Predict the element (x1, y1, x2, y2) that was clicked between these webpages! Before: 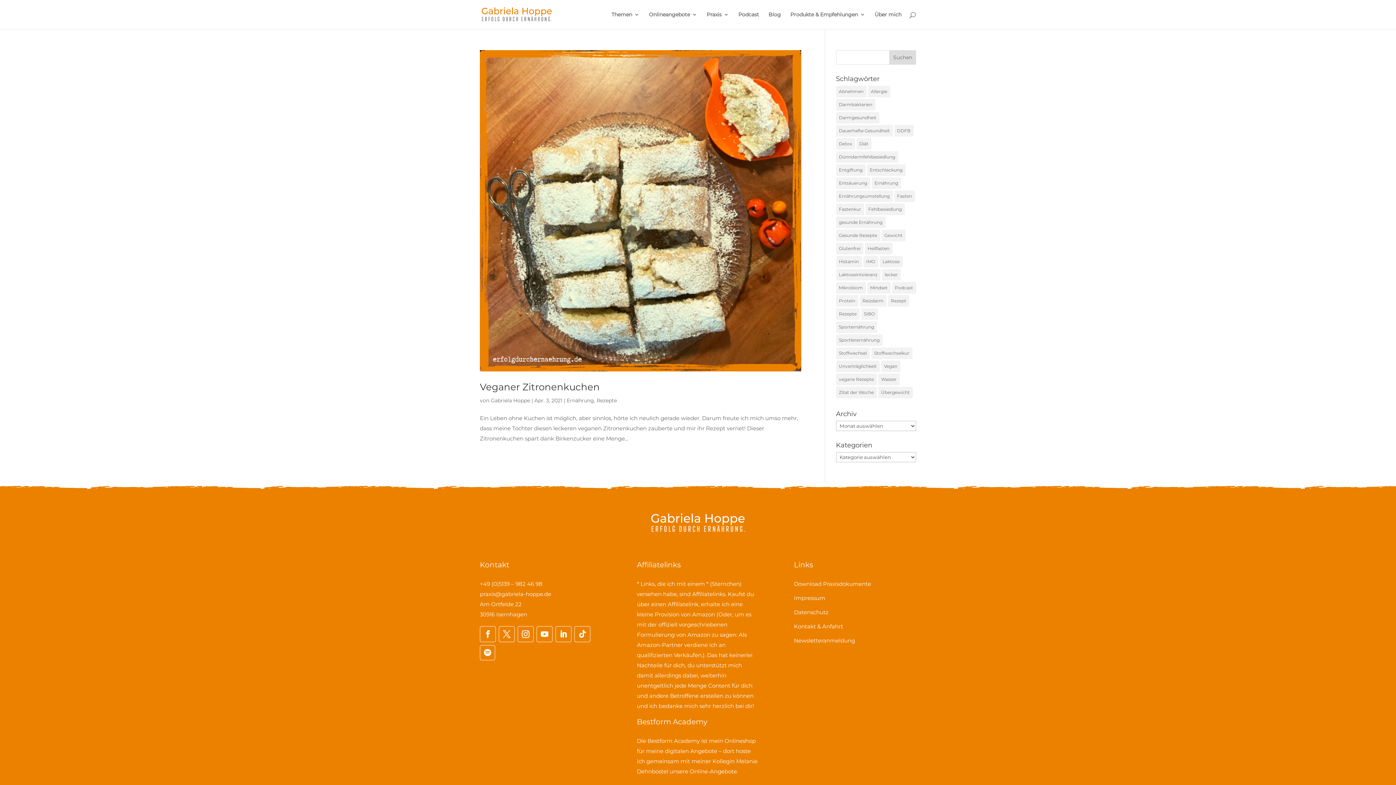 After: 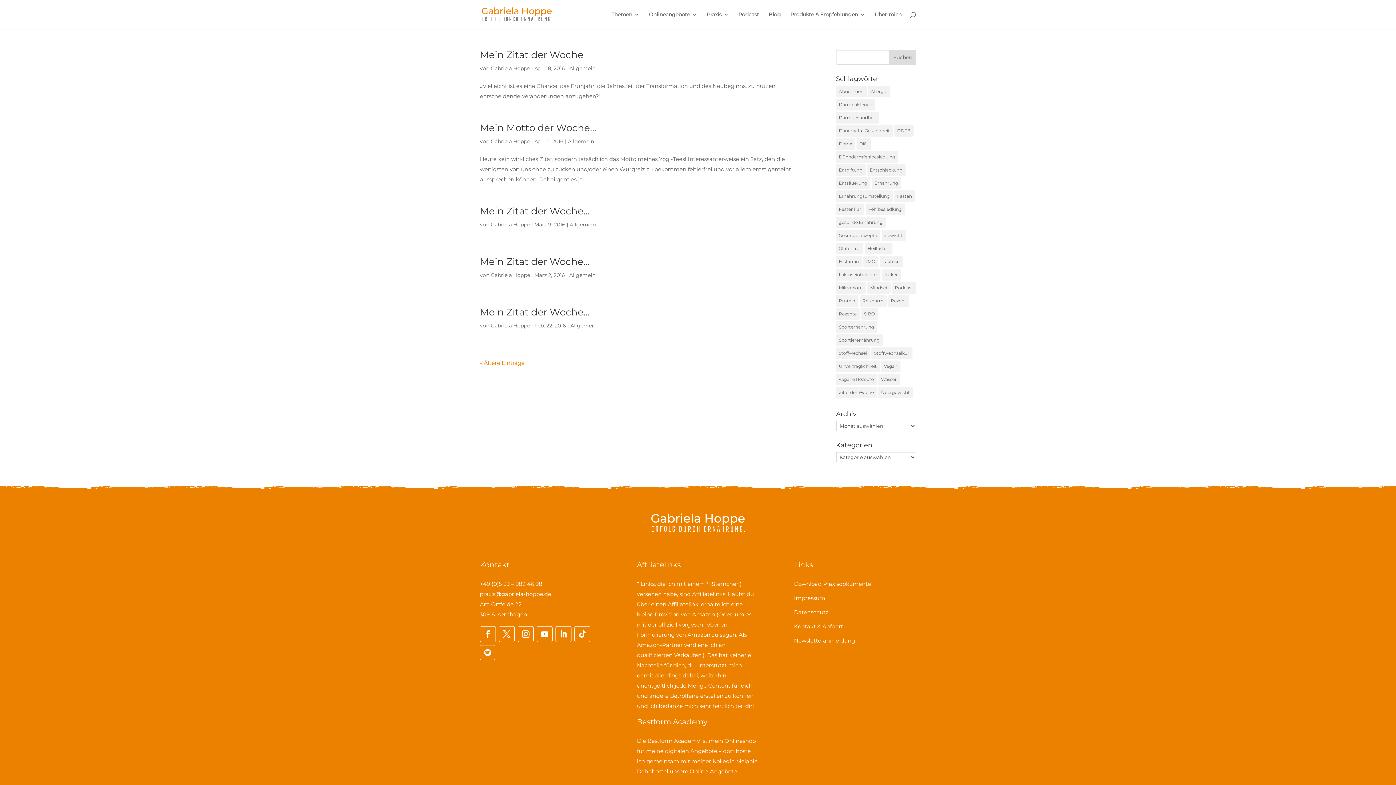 Action: label: Zitat der Woche (15 Einträge) bbox: (836, 386, 876, 398)